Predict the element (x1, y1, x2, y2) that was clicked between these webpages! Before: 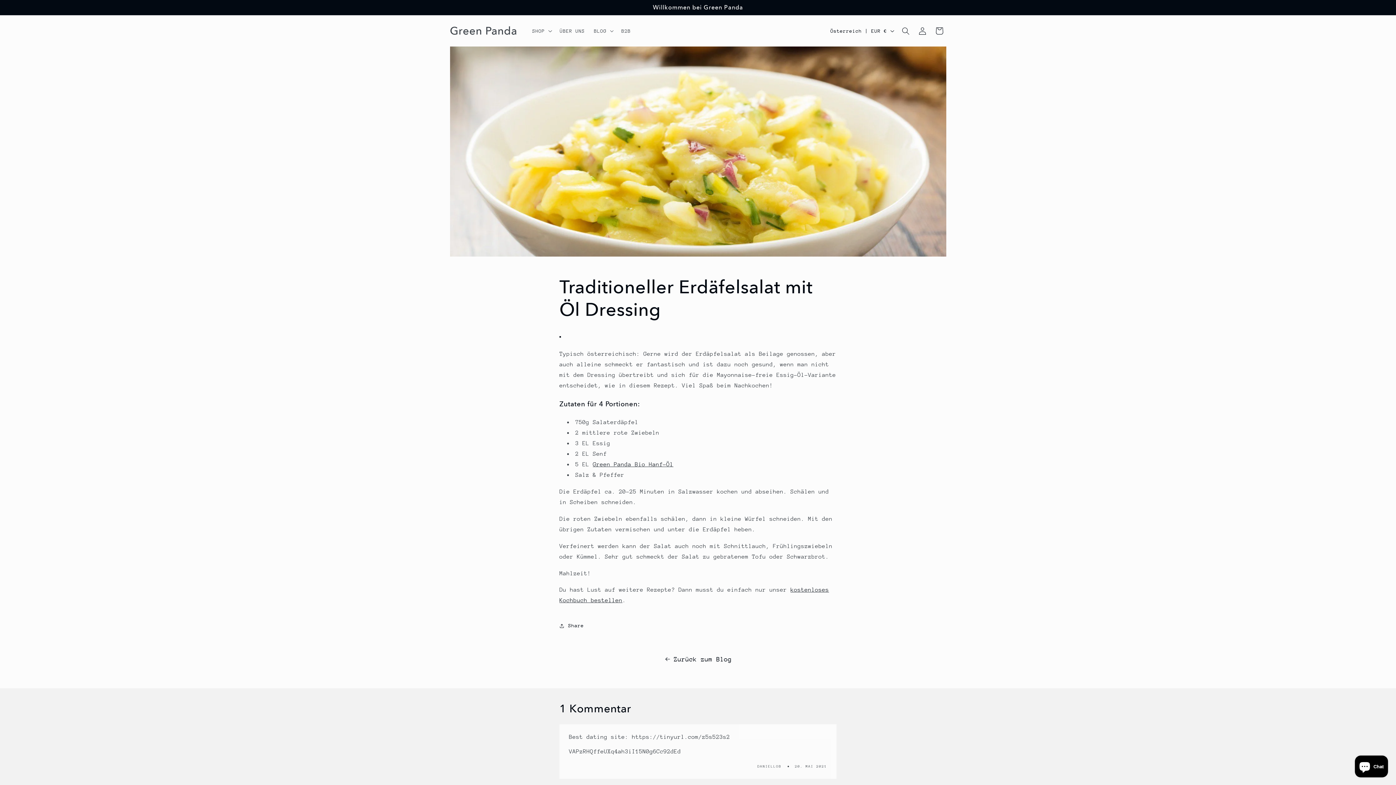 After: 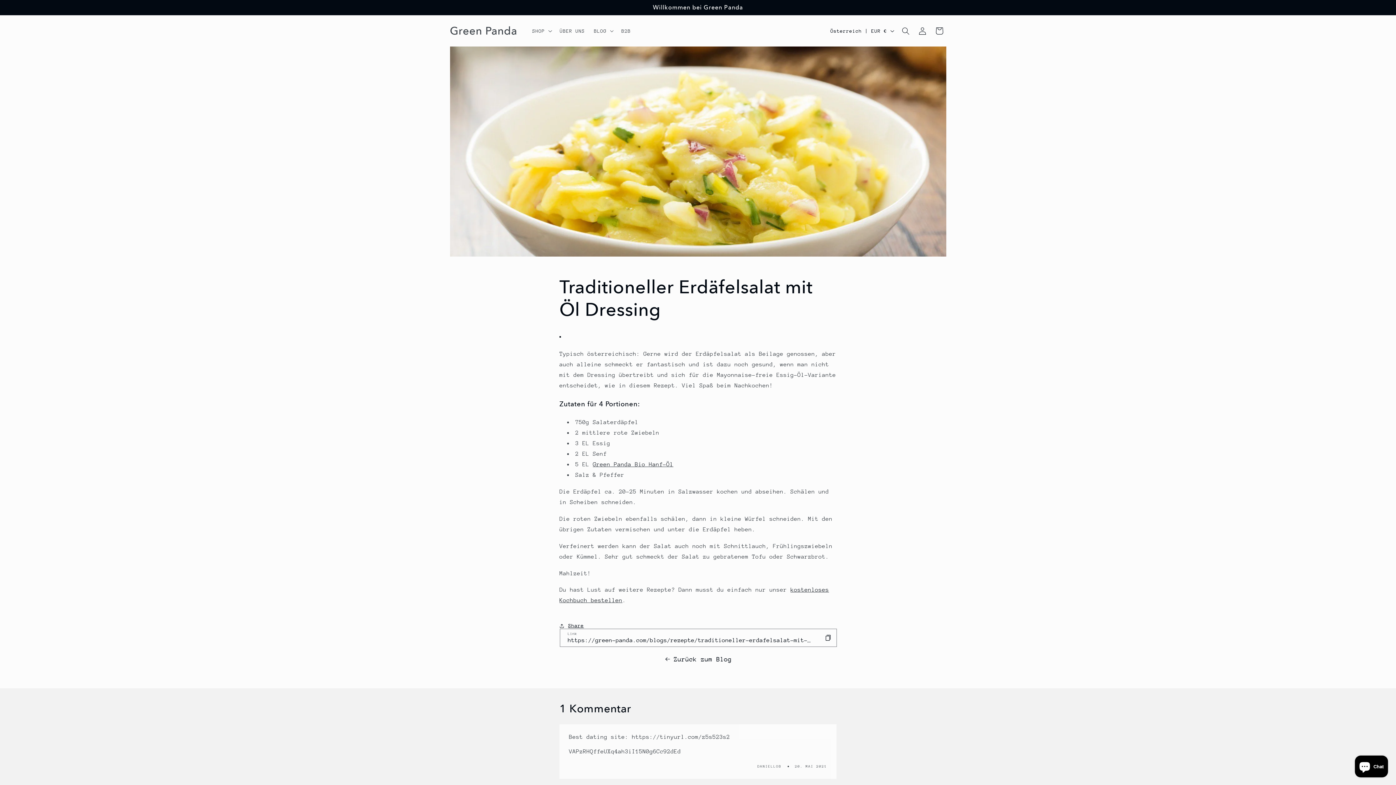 Action: bbox: (559, 617, 584, 634) label: Share